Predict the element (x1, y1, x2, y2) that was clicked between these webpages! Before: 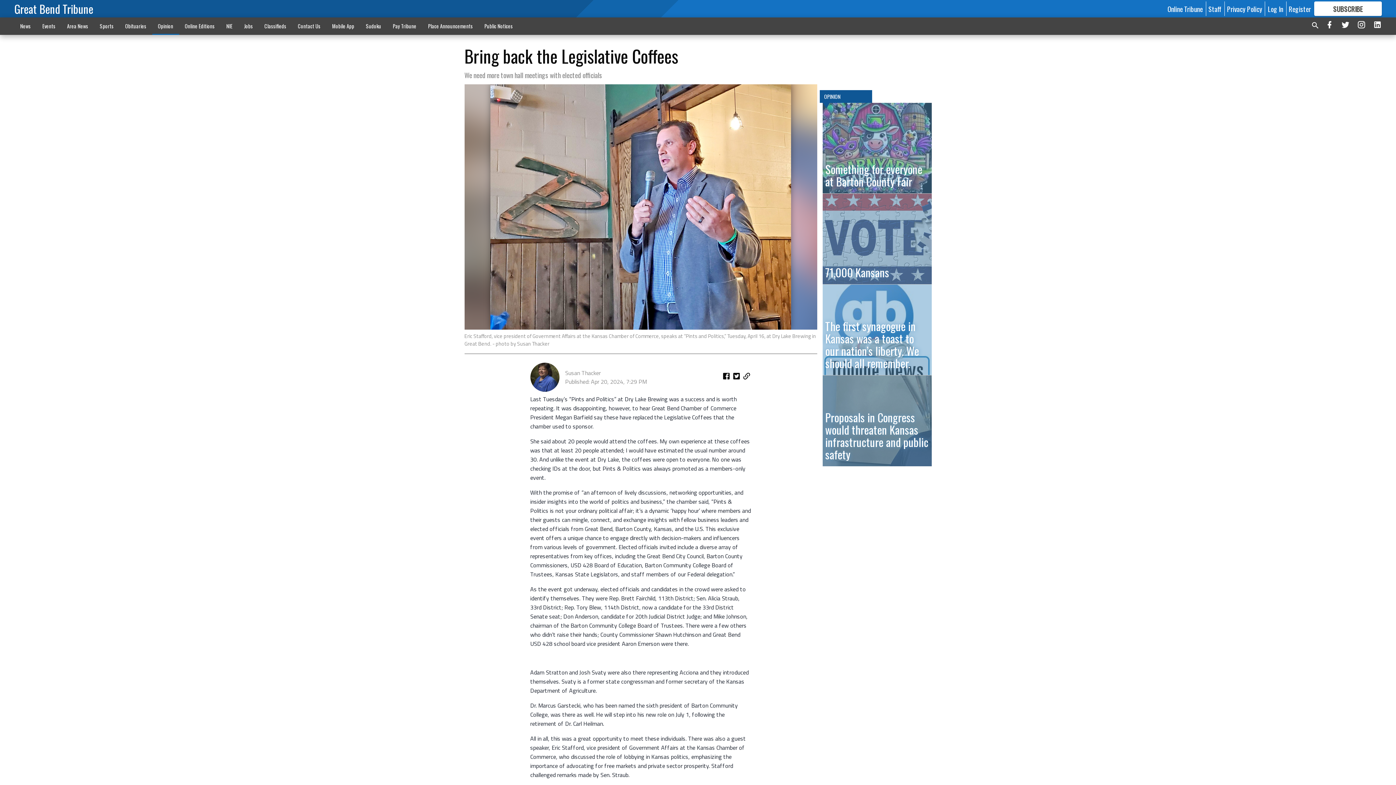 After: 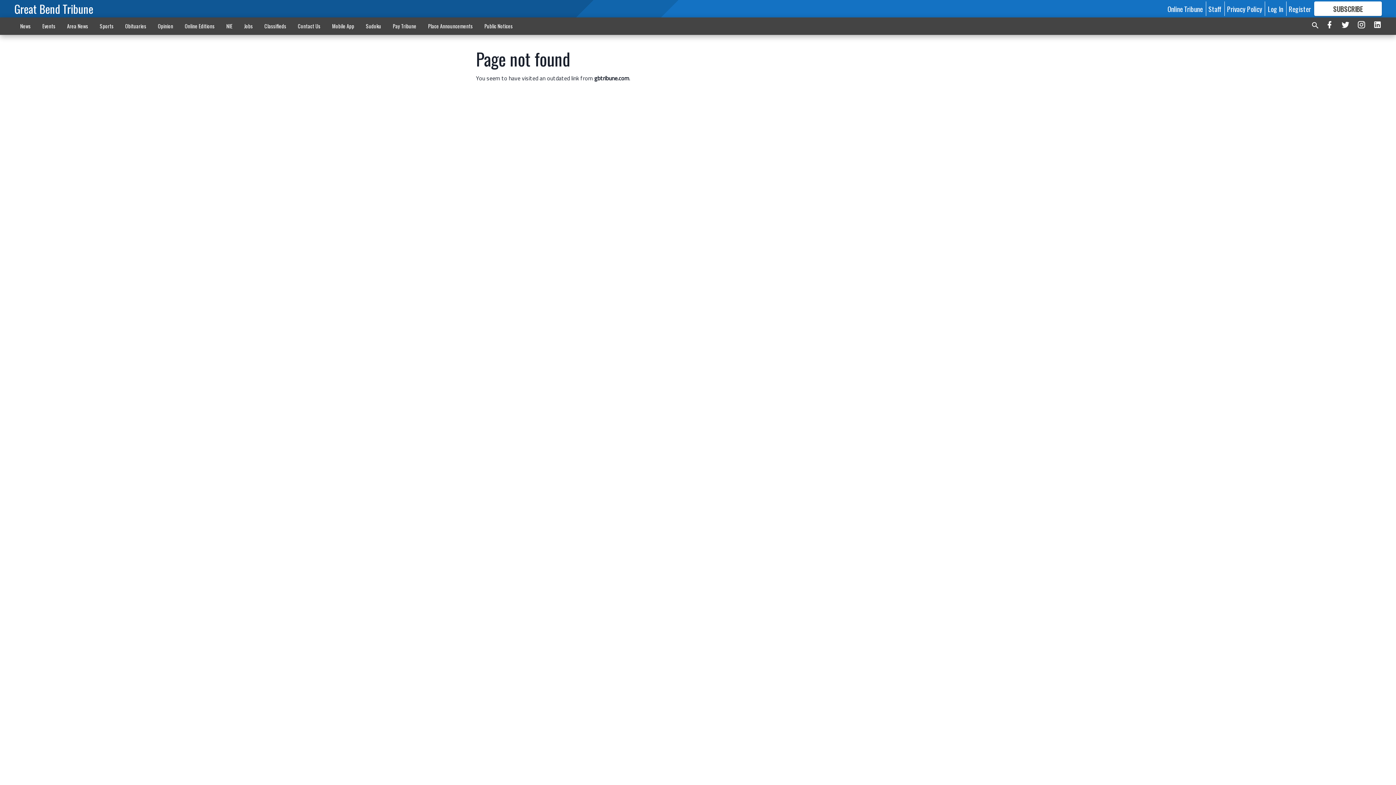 Action: label: Susan Thacker bbox: (565, 368, 600, 377)